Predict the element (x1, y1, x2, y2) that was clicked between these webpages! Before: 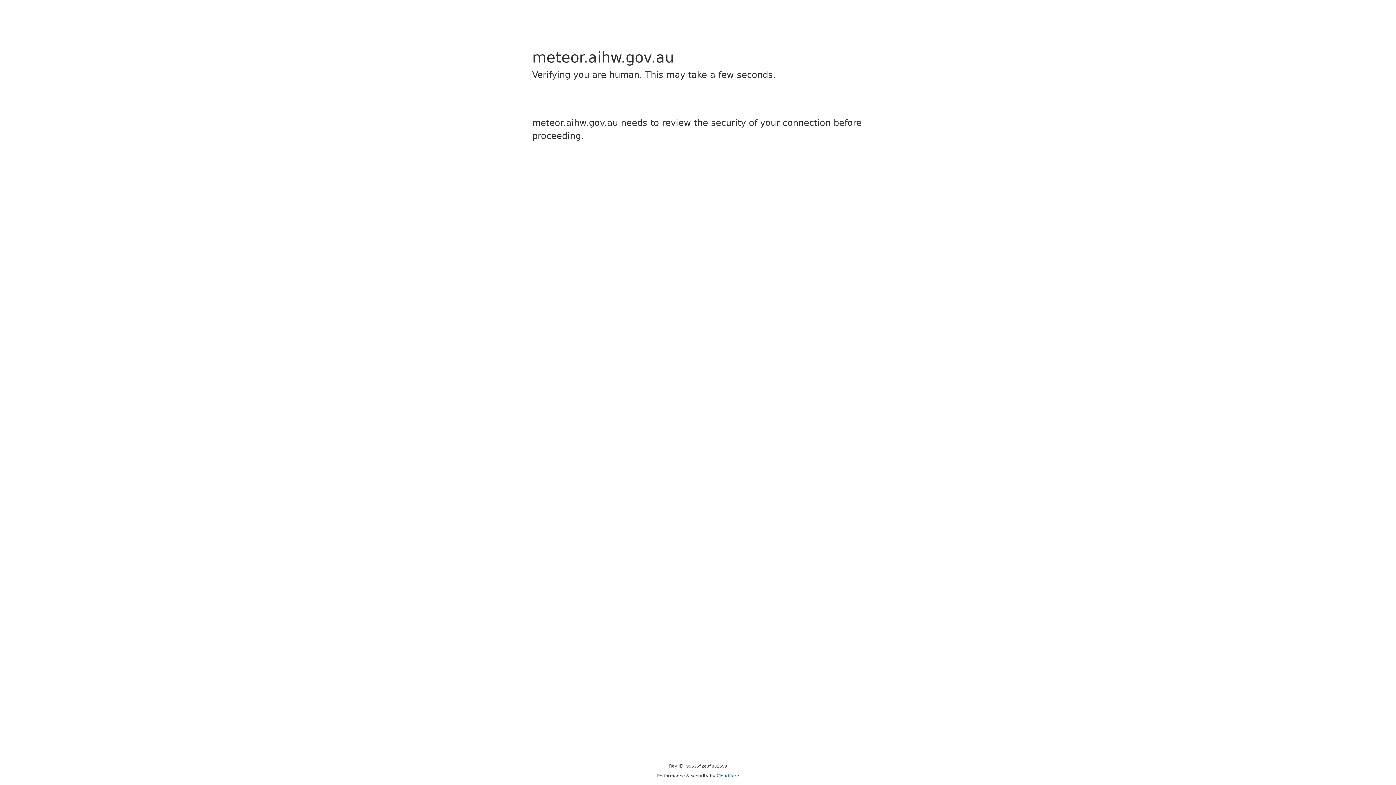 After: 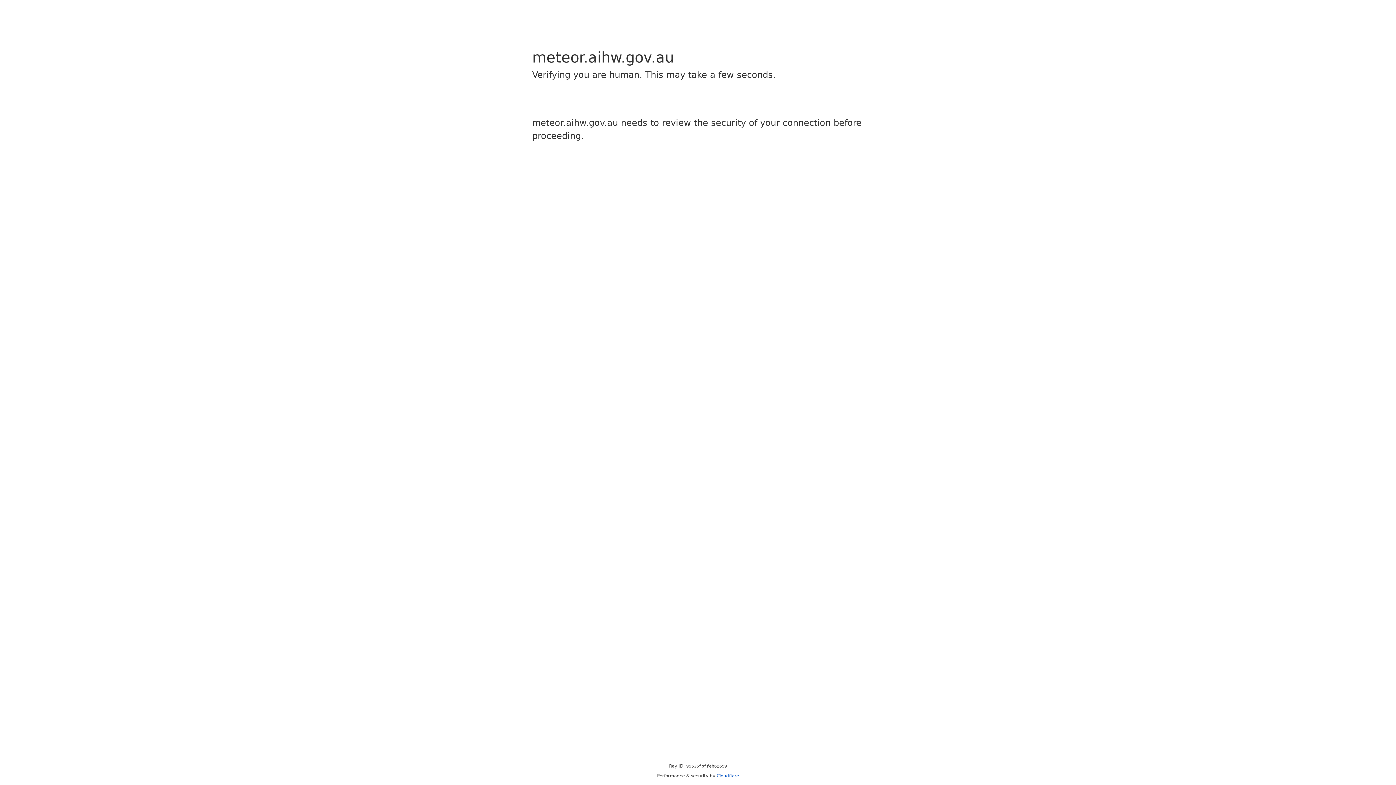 Action: bbox: (716, 773, 739, 778) label: Cloudflare